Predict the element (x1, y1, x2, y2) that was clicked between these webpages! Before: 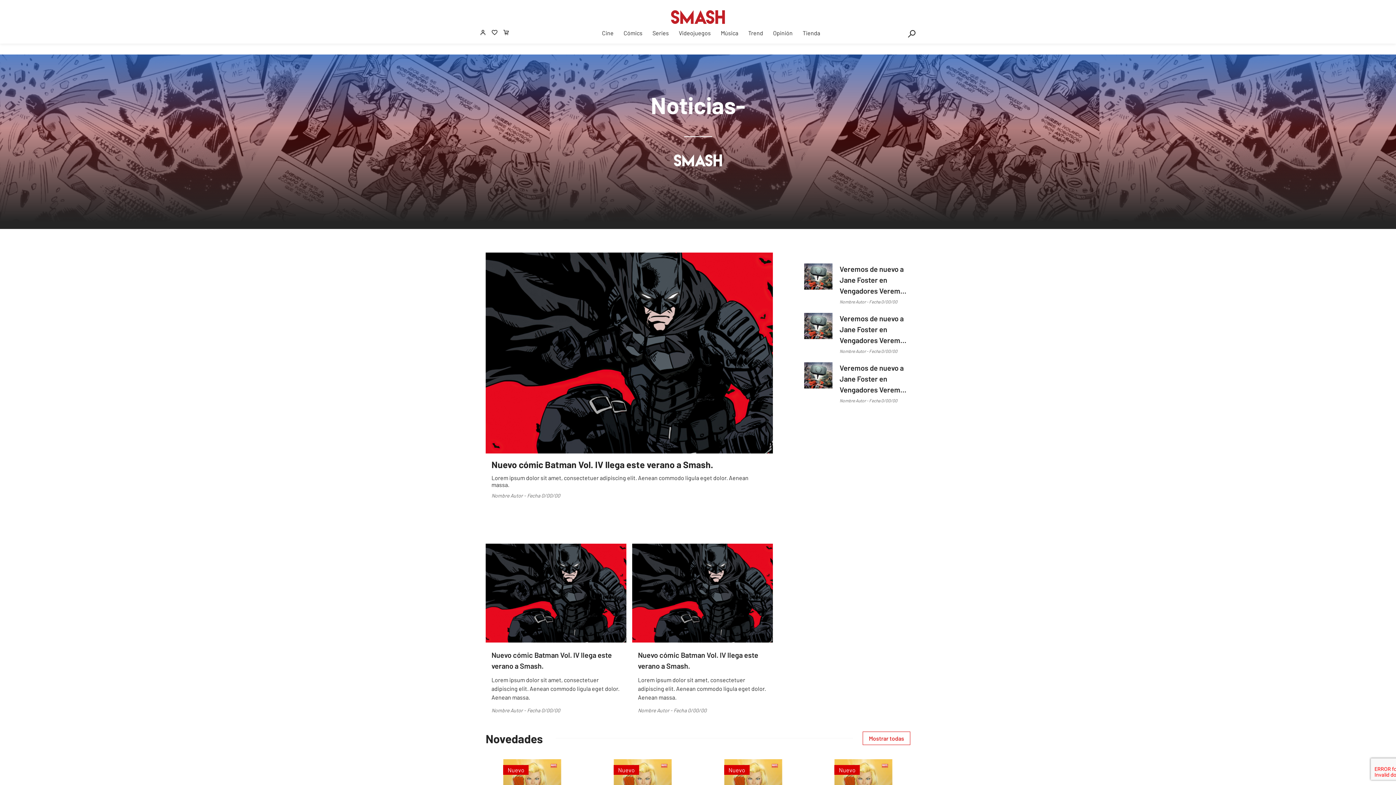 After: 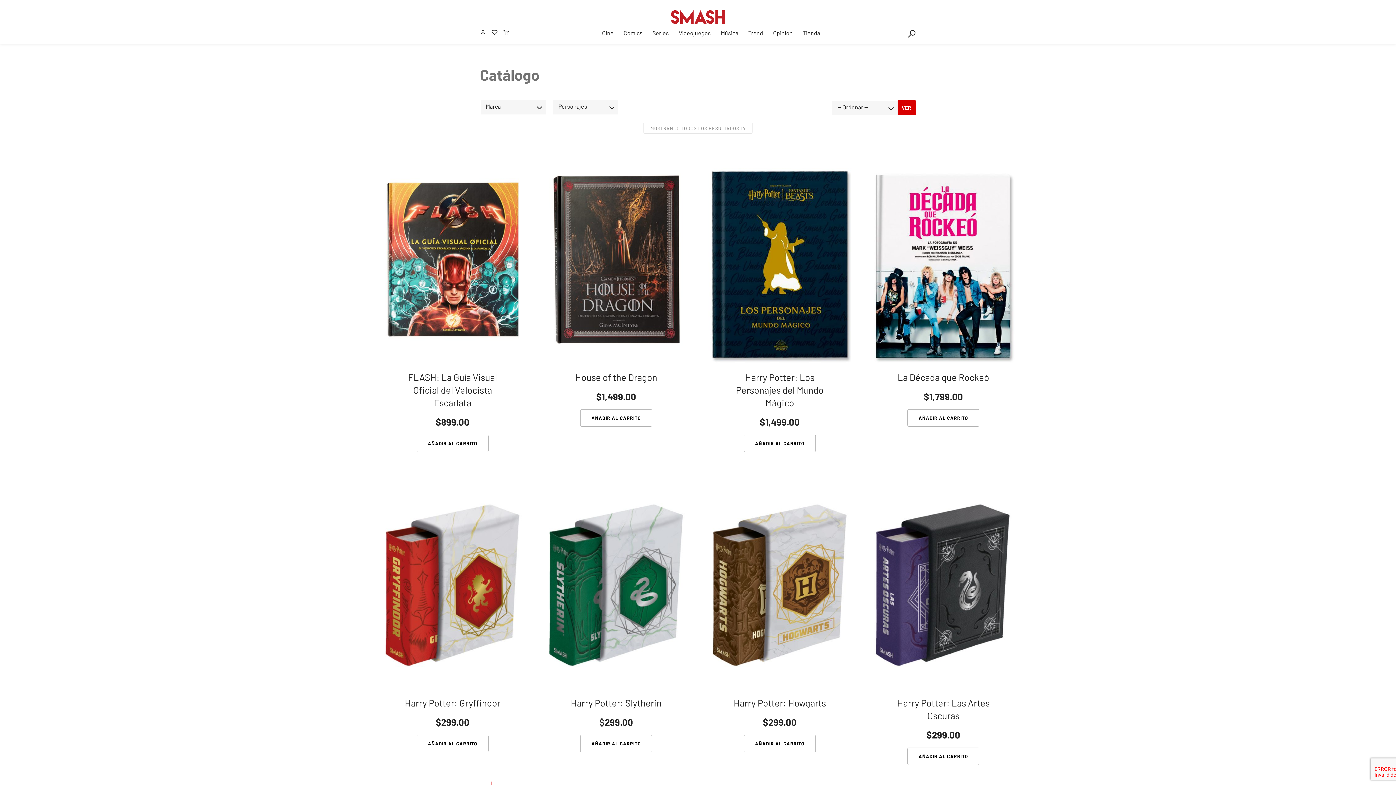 Action: bbox: (802, 29, 820, 36) label: Tienda